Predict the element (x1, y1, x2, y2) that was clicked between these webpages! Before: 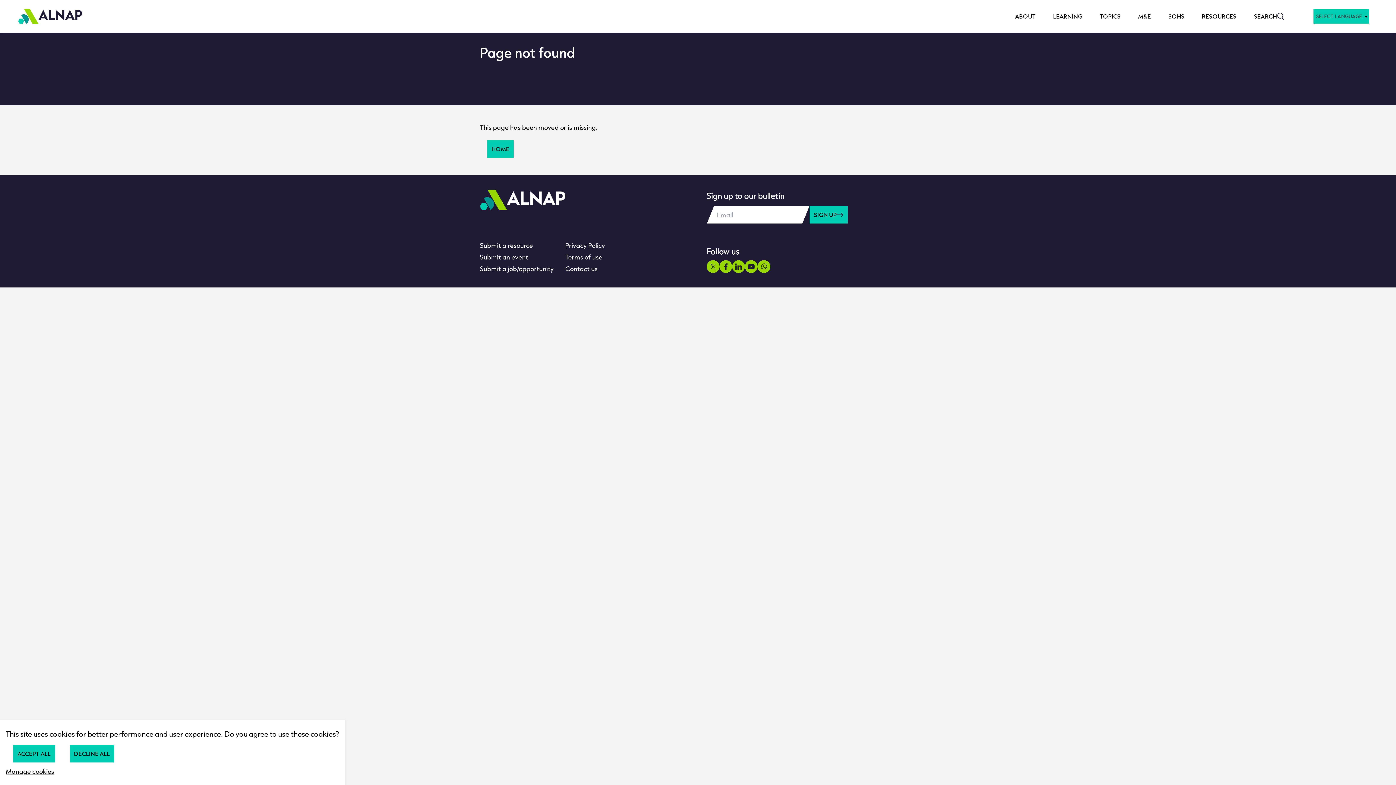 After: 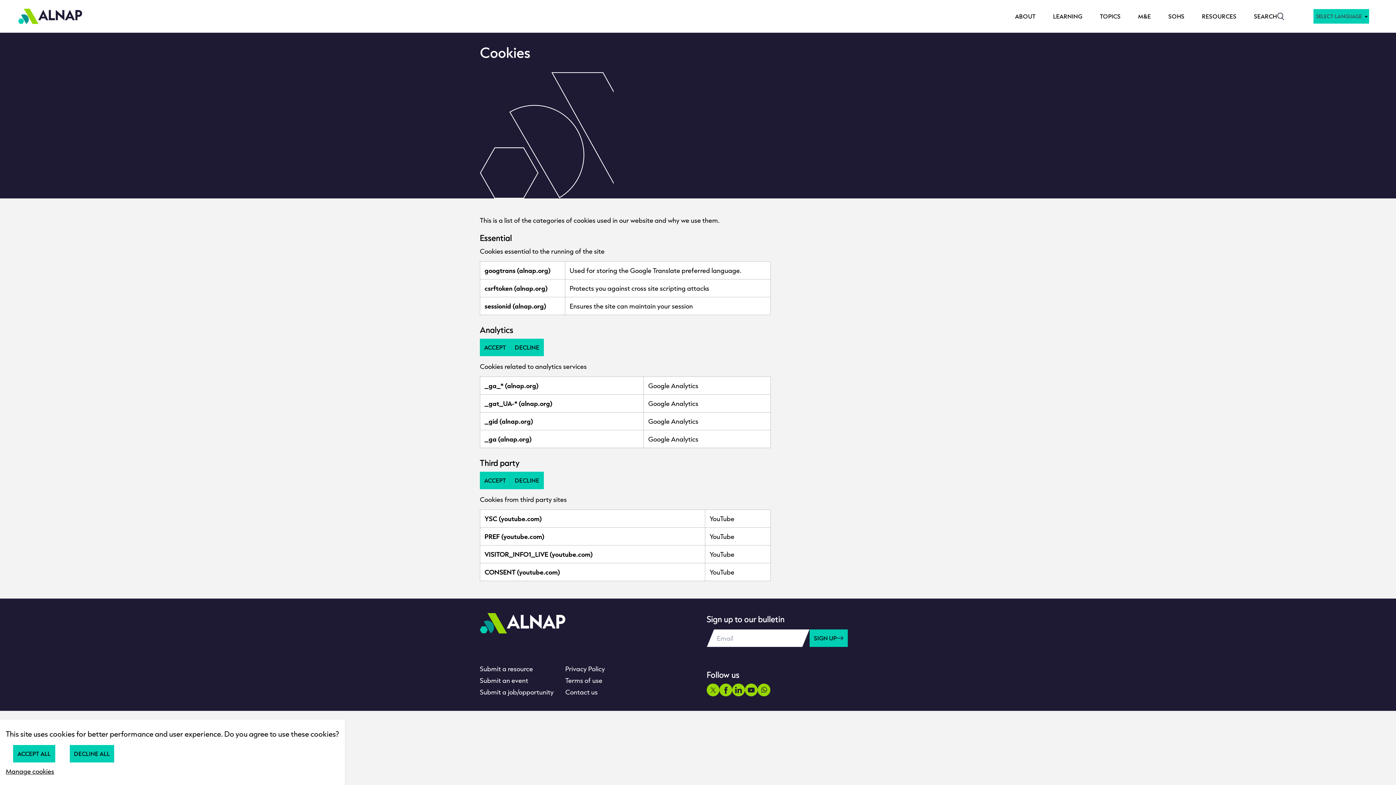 Action: label: Manage cookies bbox: (5, 767, 54, 776)